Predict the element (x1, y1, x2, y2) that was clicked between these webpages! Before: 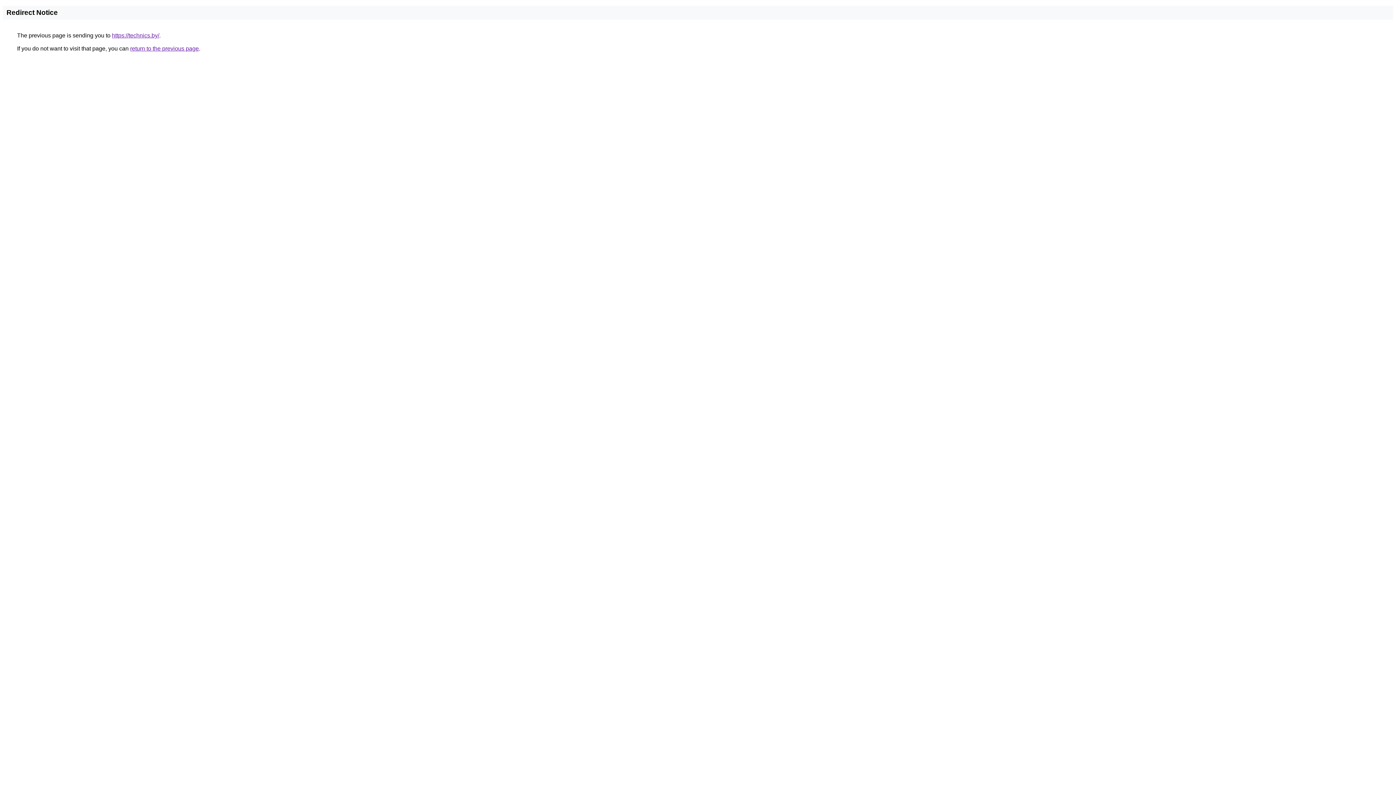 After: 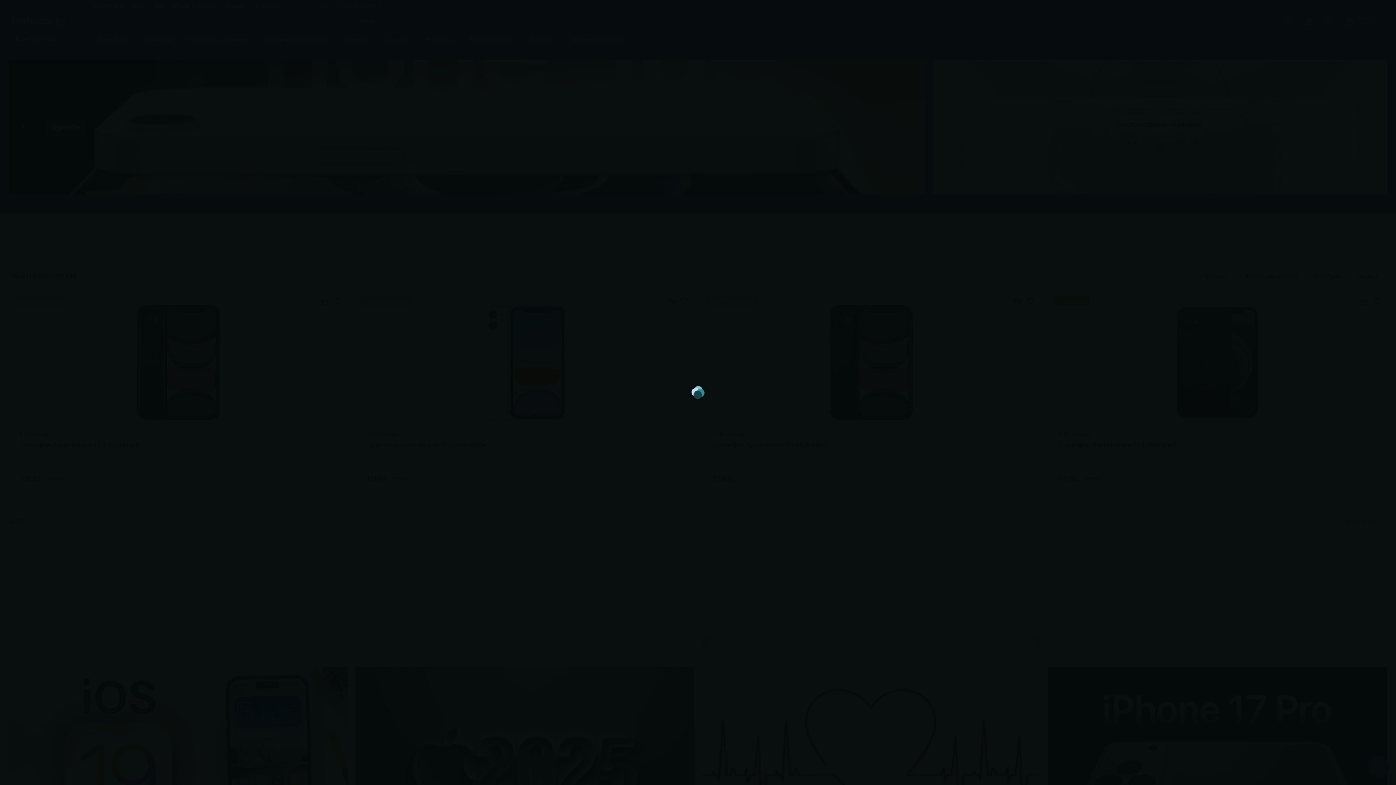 Action: bbox: (112, 32, 159, 38) label: https://technics.by/